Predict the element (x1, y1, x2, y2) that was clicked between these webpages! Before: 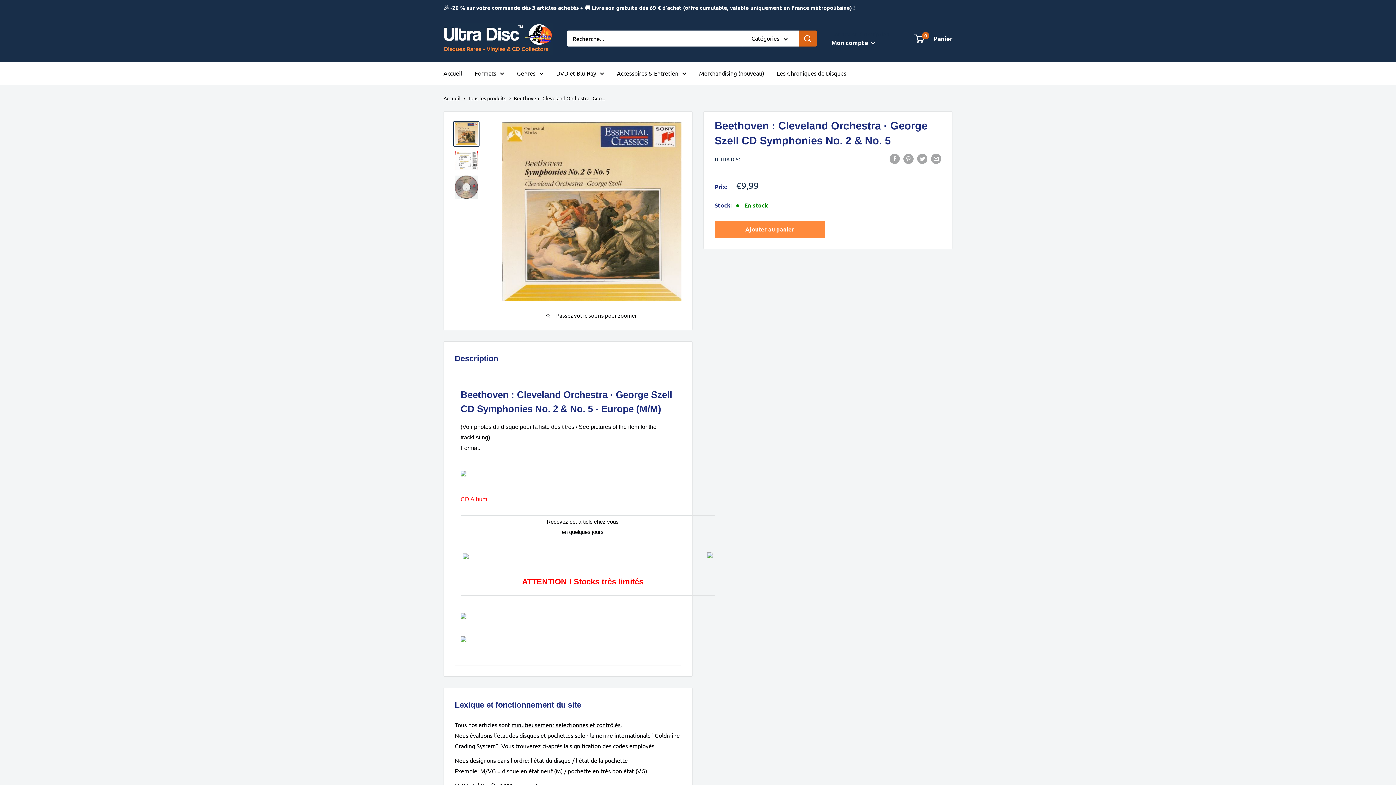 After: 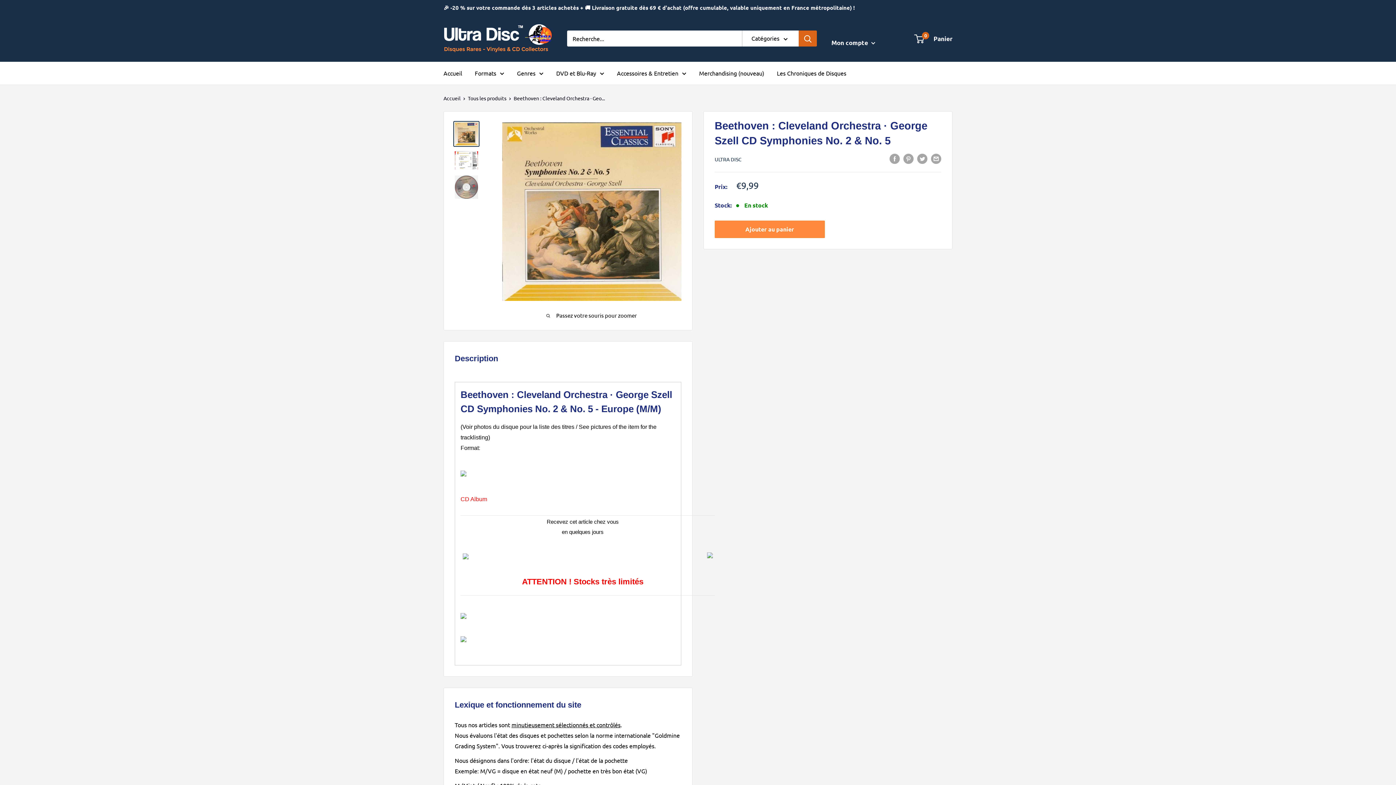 Action: bbox: (453, 120, 479, 147)